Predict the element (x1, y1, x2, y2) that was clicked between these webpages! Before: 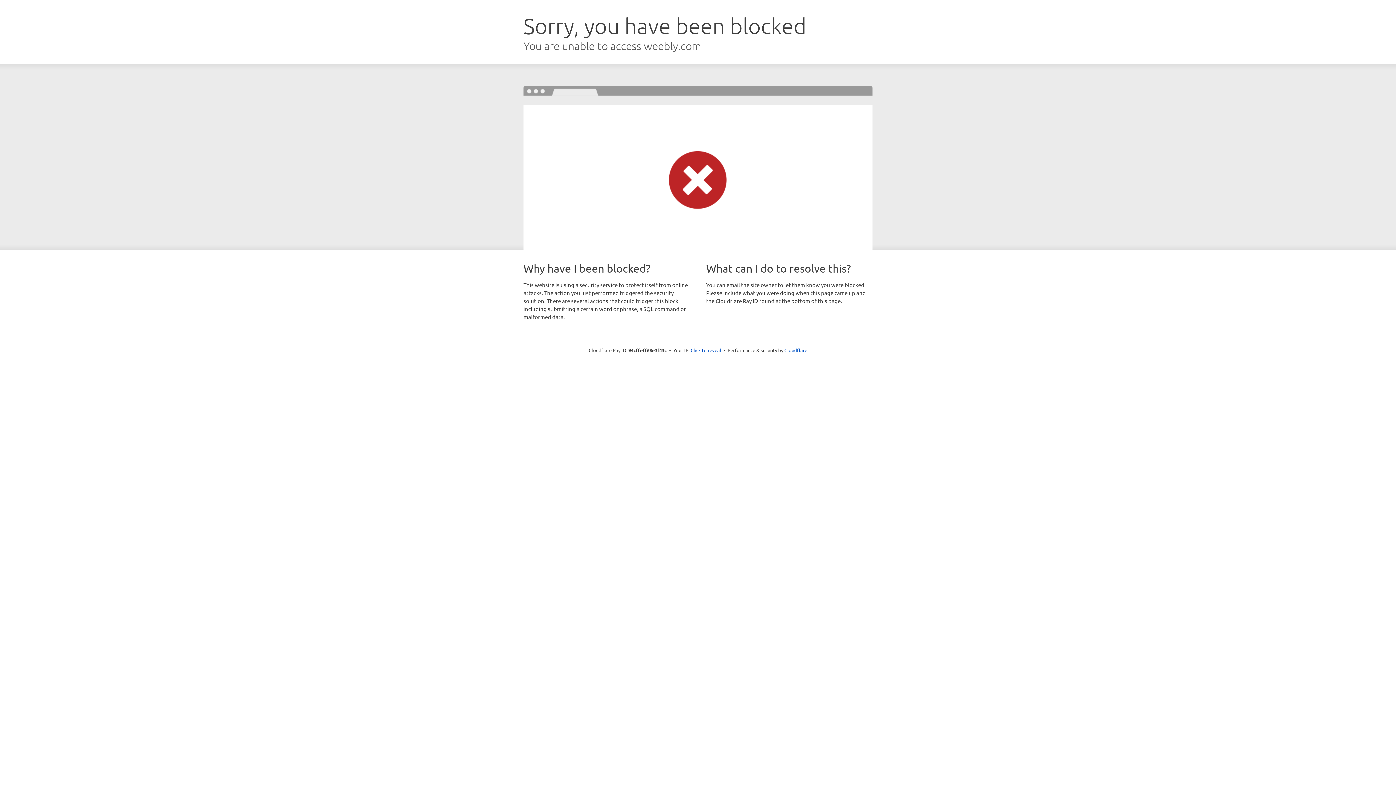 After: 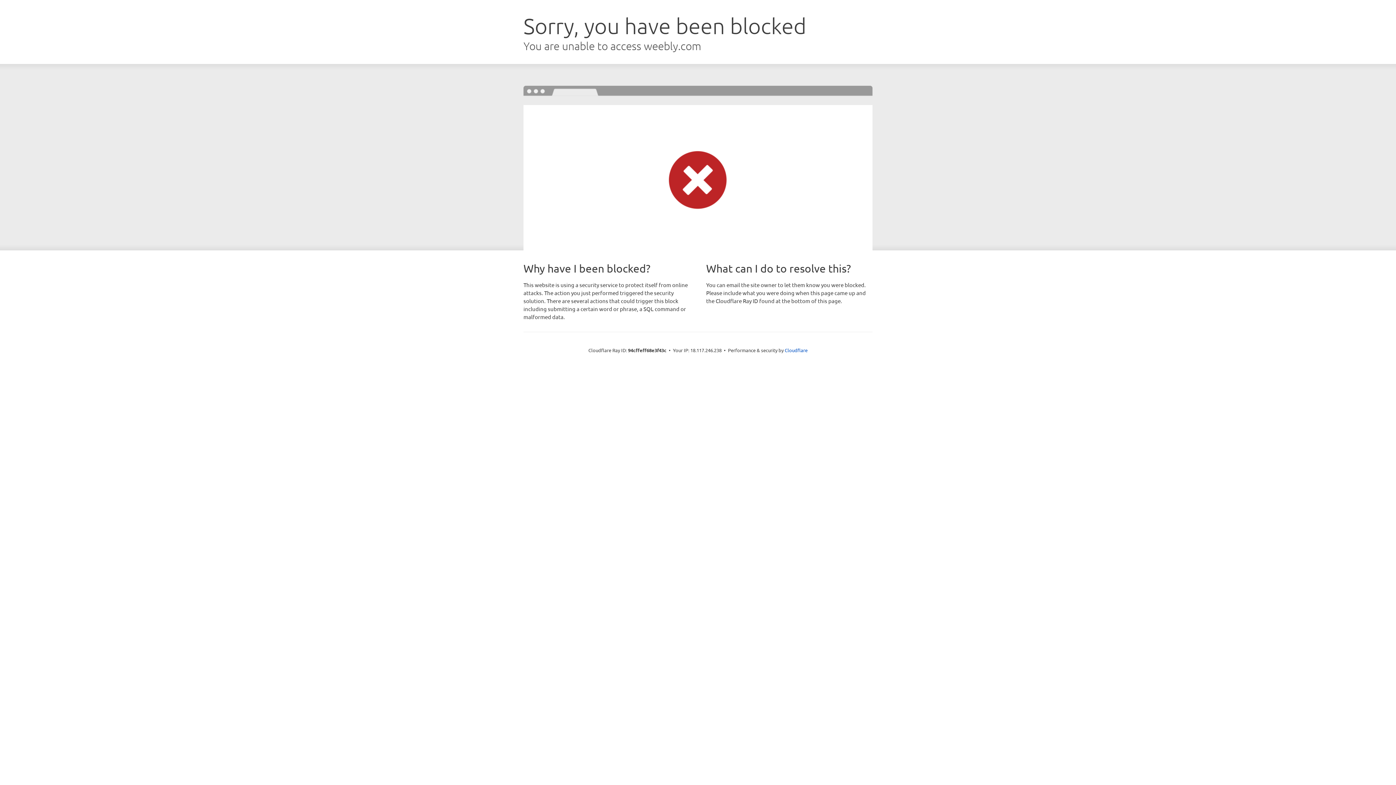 Action: label: Click to reveal bbox: (690, 346, 721, 353)